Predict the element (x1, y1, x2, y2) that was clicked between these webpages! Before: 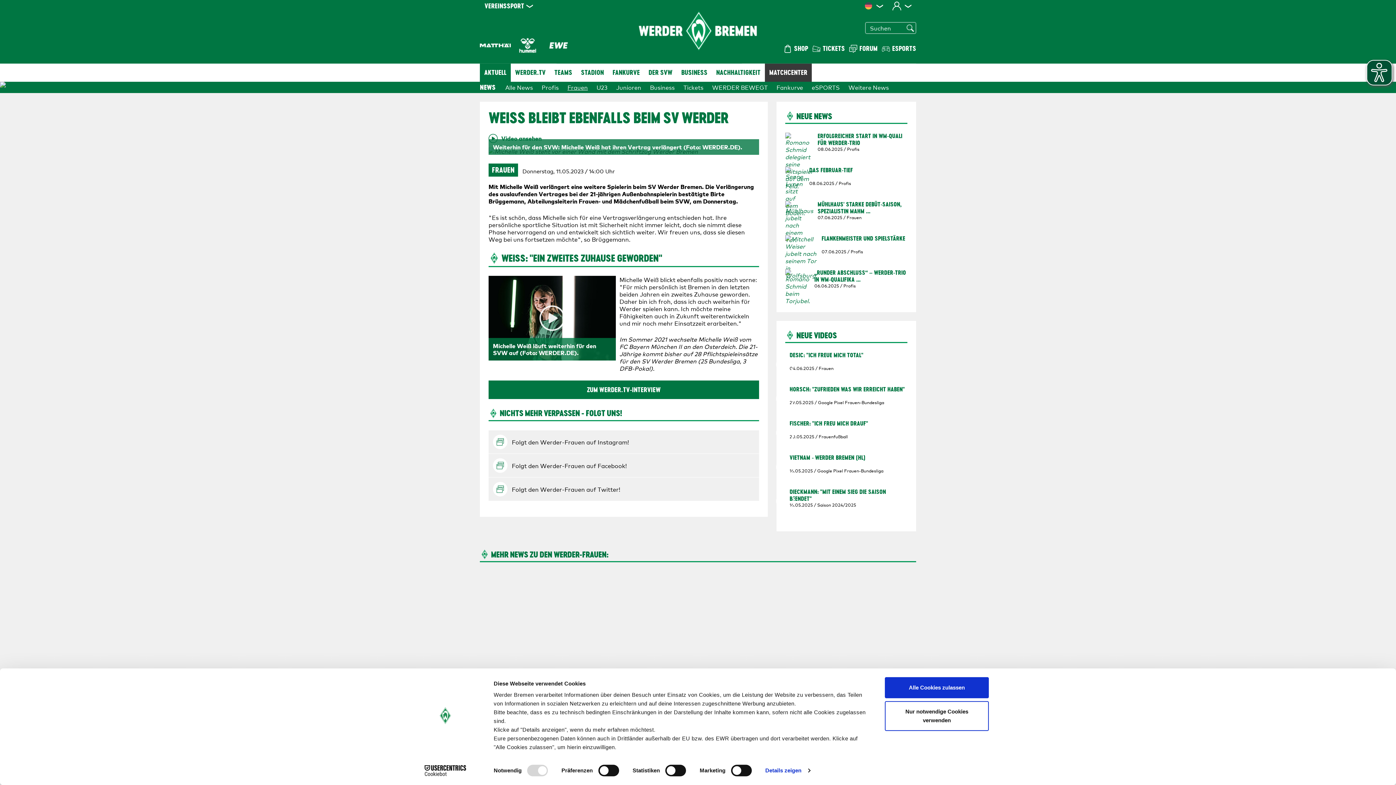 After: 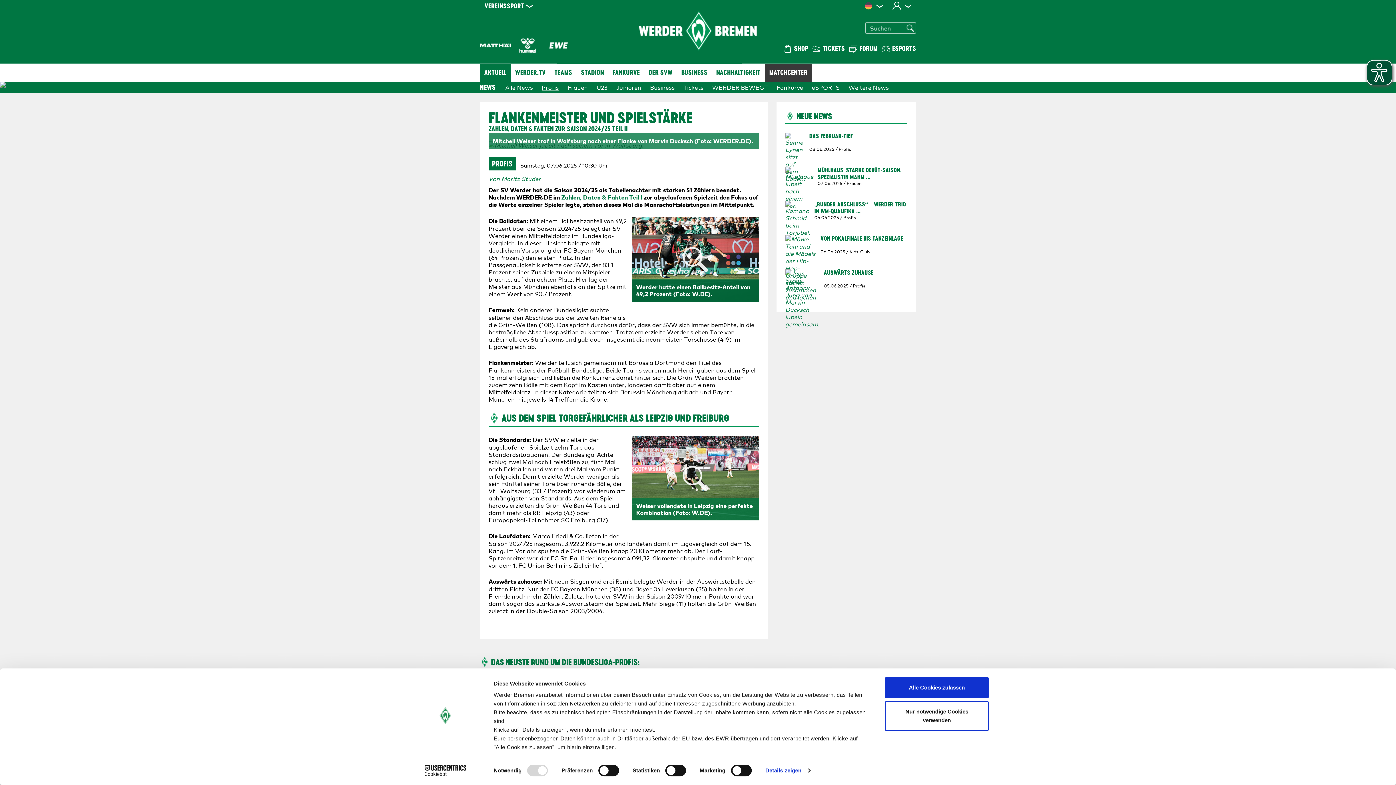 Action: bbox: (821, 235, 907, 249) label: FLANKENMEISTER UND SPIELSTÄRKE